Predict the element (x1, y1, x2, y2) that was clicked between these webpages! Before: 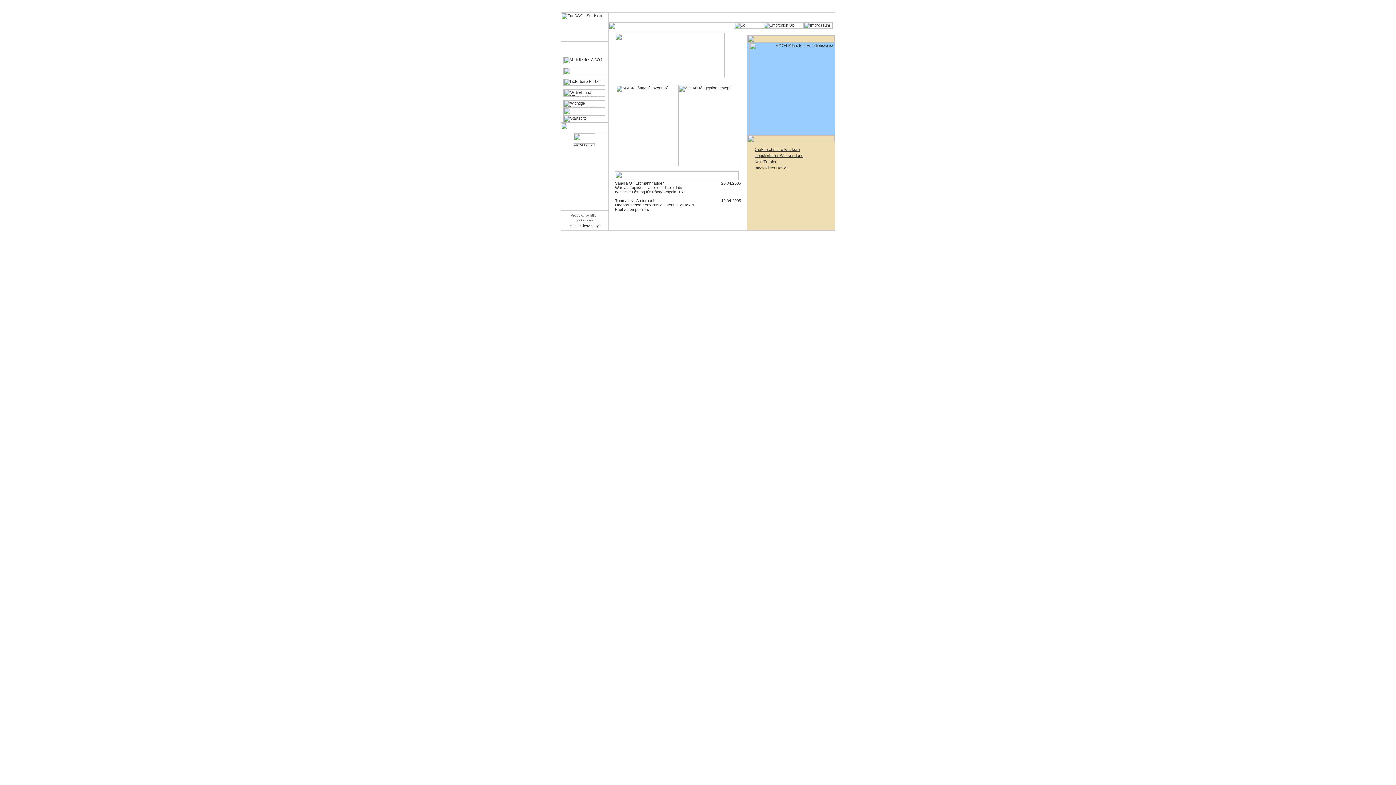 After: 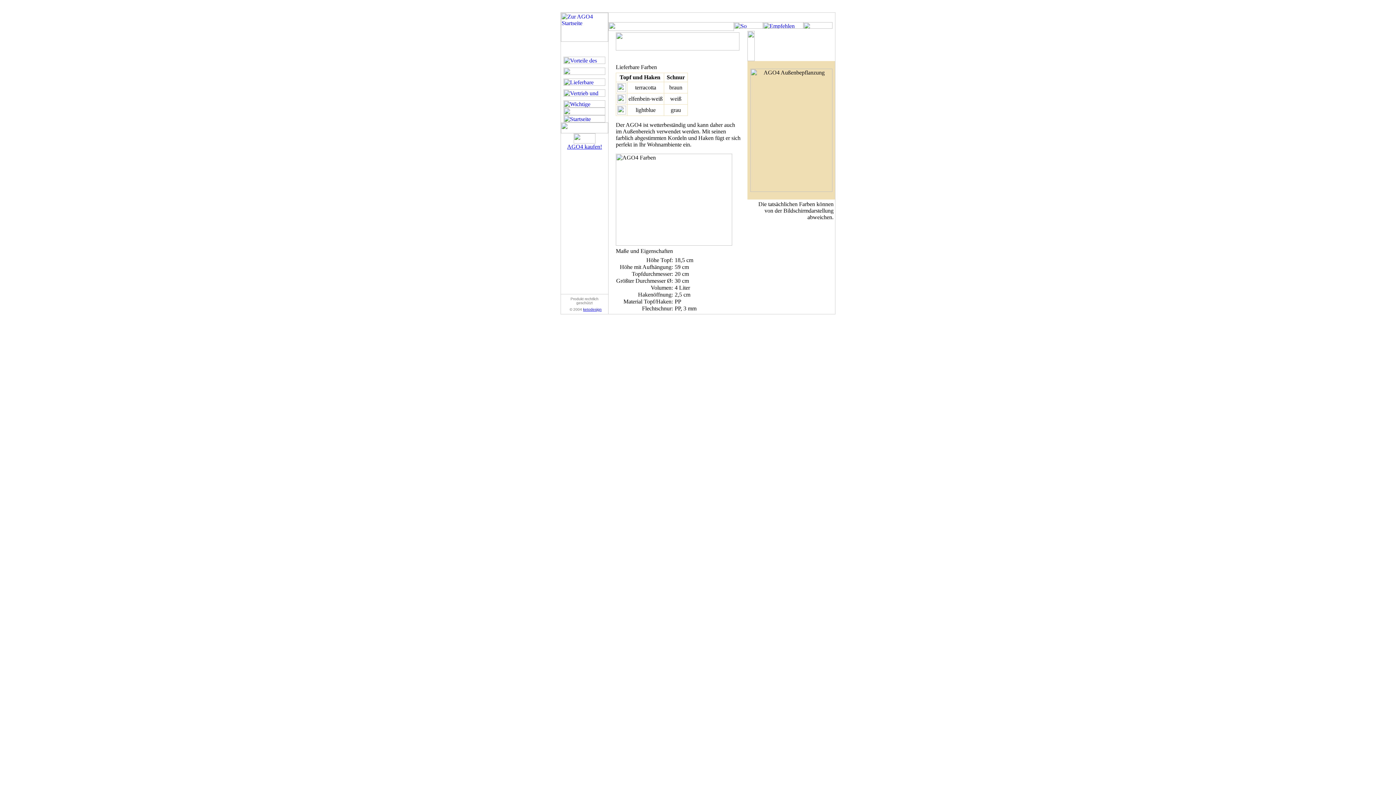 Action: bbox: (563, 82, 605, 86)